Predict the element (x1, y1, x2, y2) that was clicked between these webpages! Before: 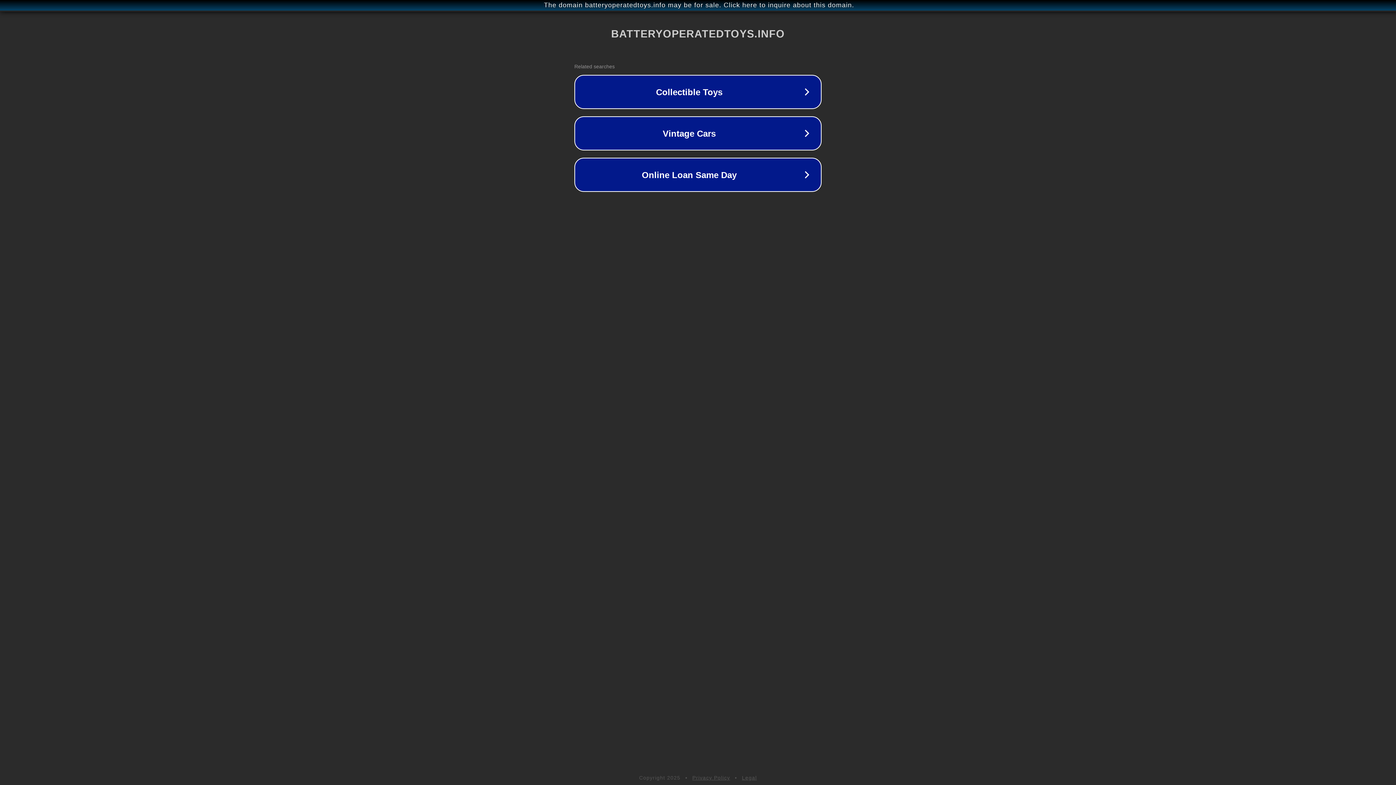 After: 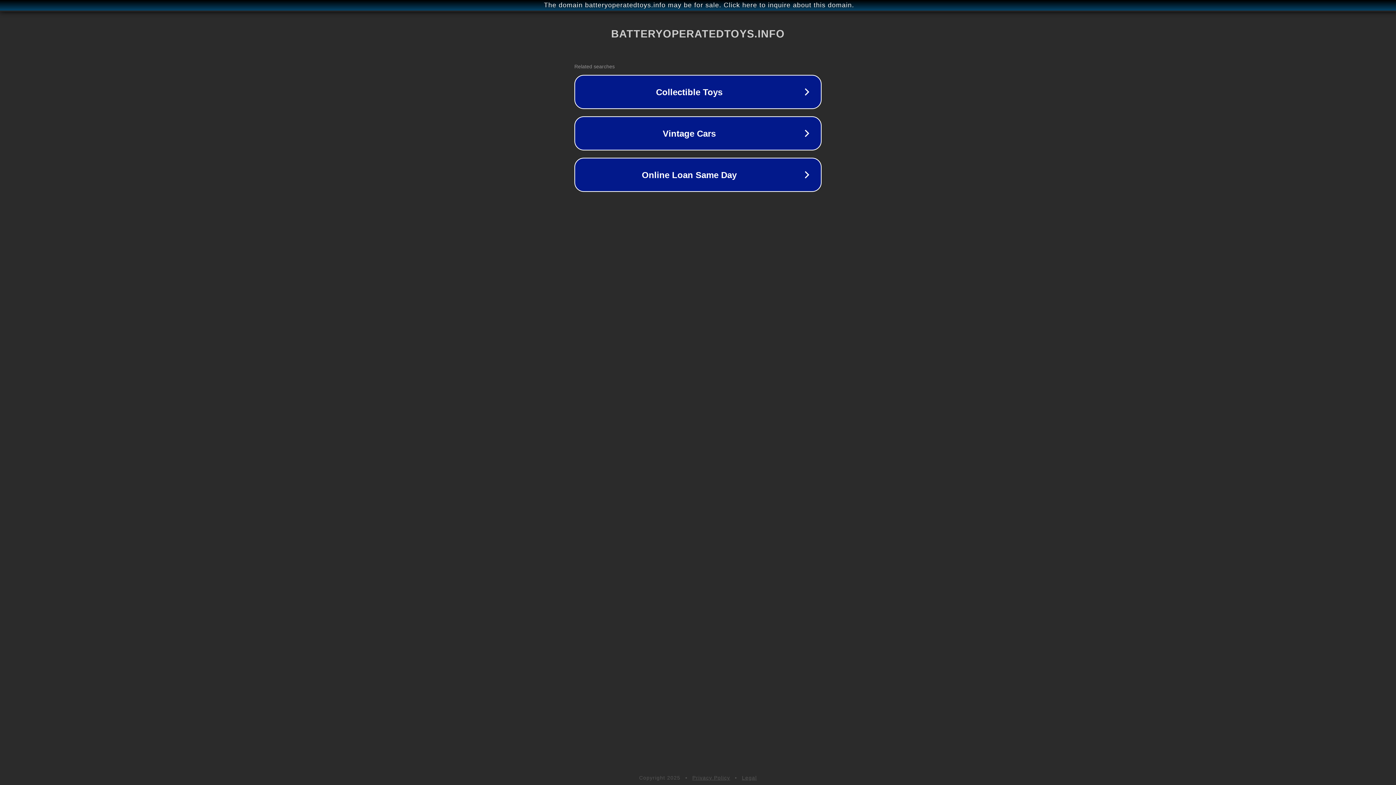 Action: label: Privacy Policy bbox: (692, 775, 730, 781)